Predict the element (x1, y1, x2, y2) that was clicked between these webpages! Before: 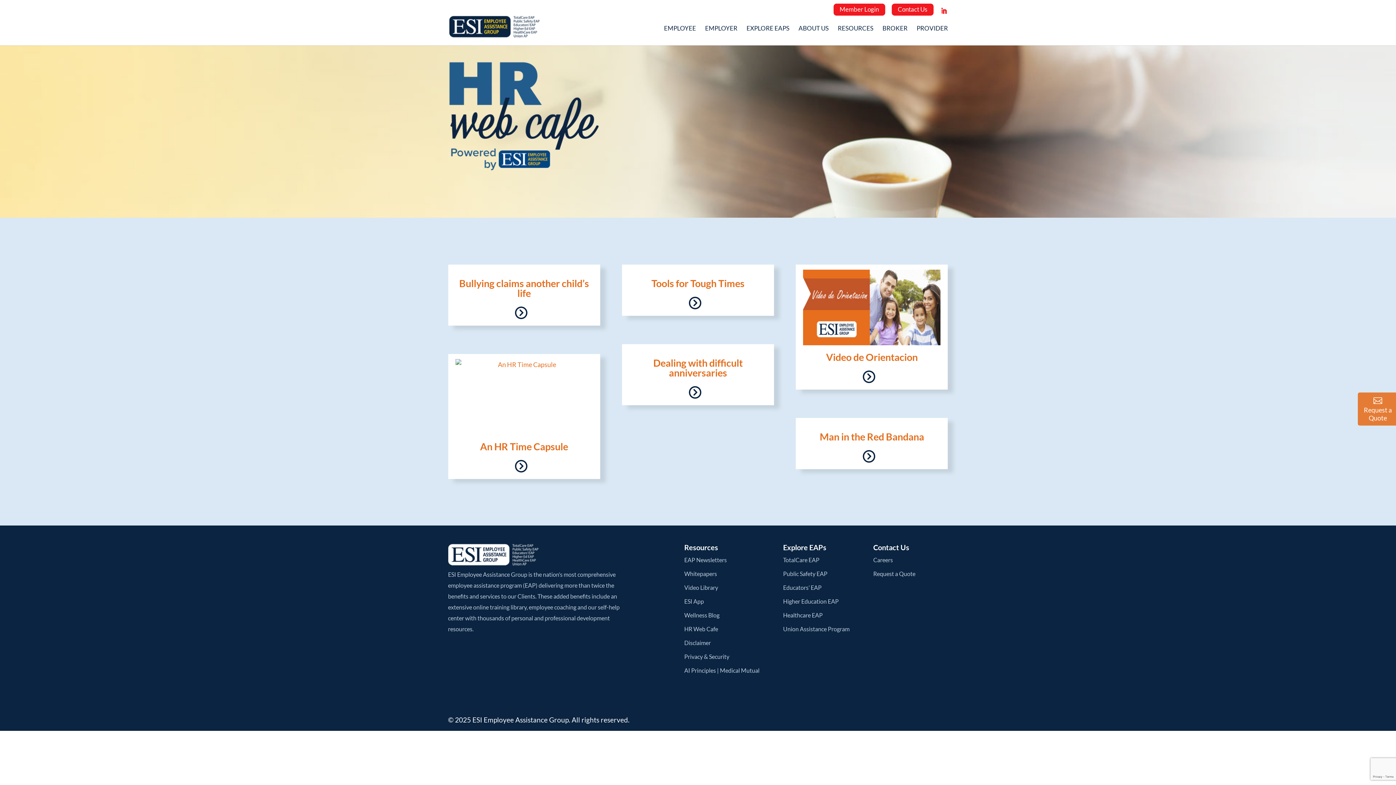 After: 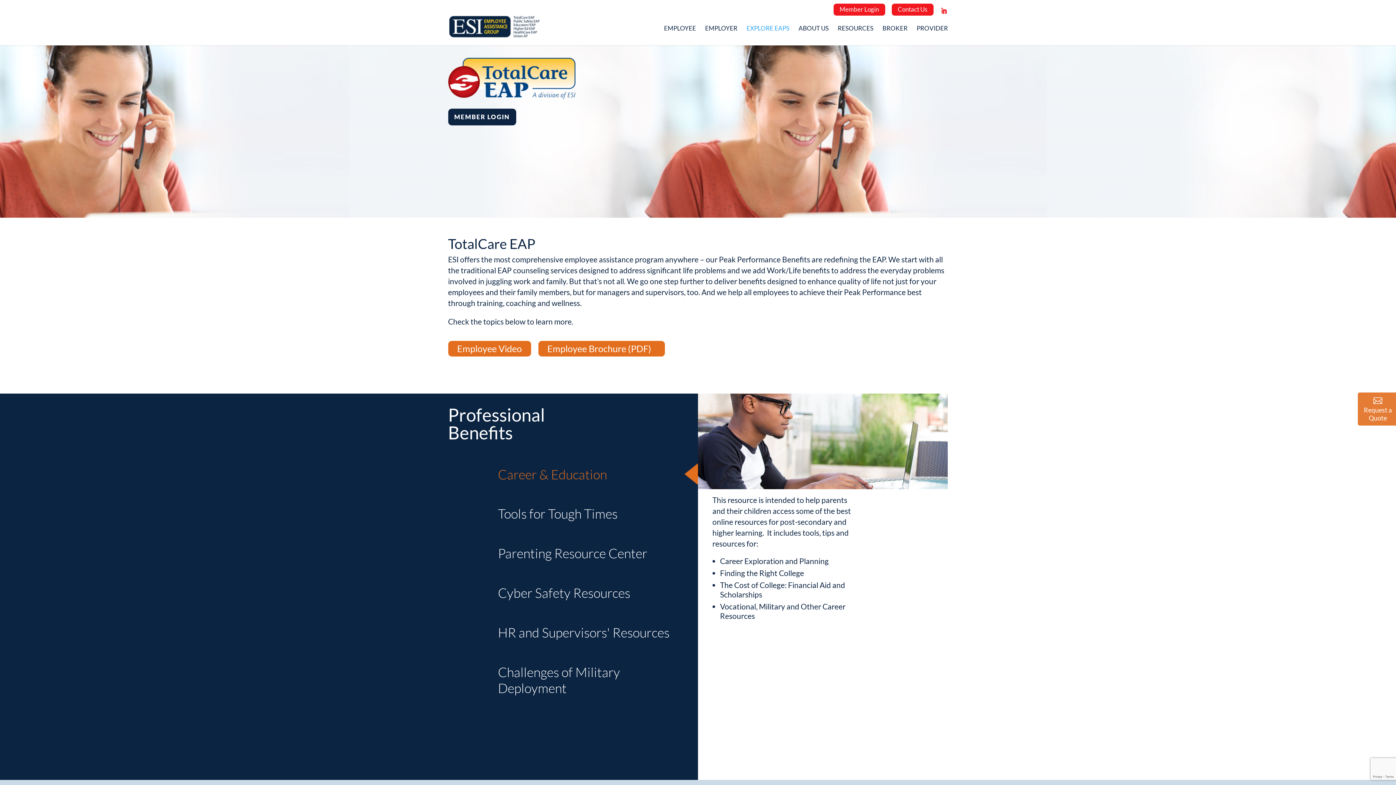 Action: label: TotalCare EAP bbox: (783, 556, 819, 563)